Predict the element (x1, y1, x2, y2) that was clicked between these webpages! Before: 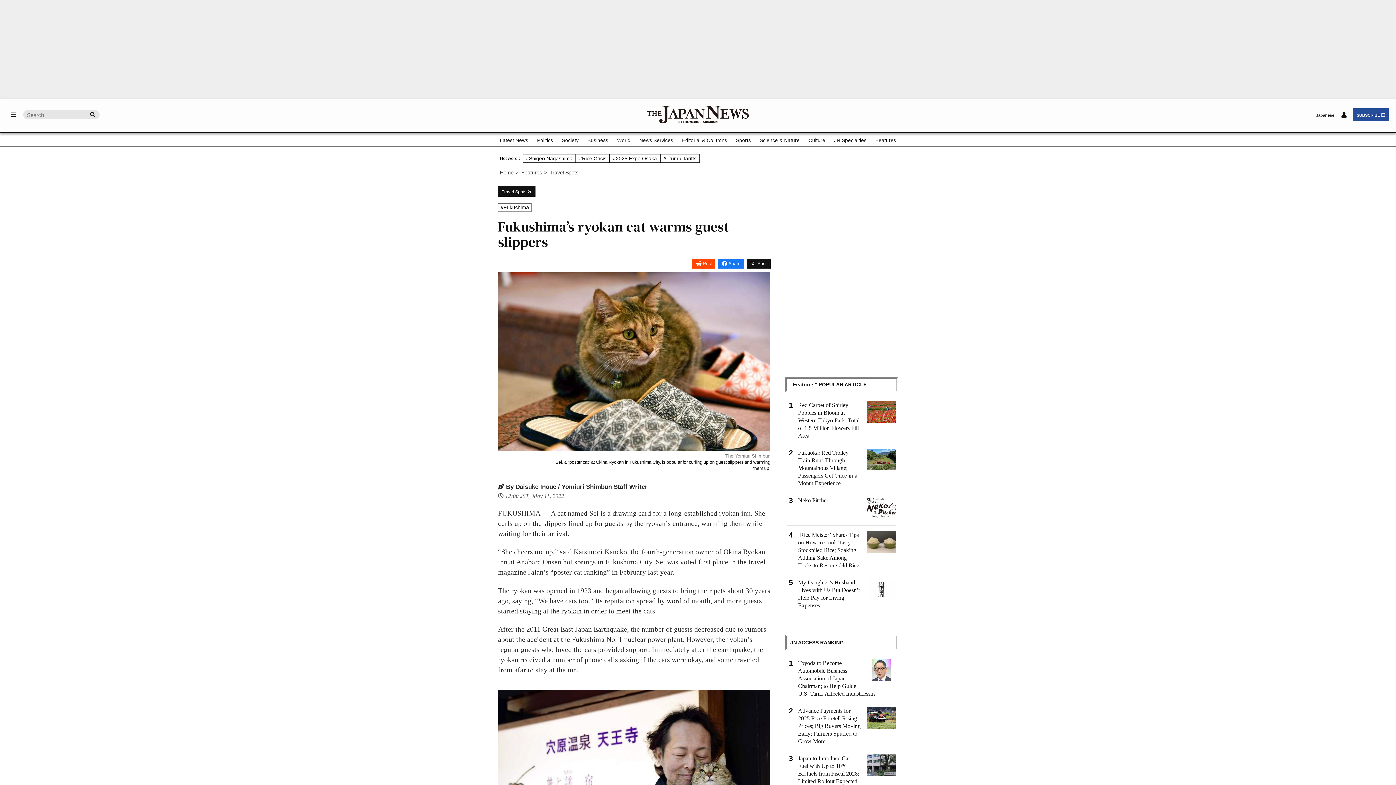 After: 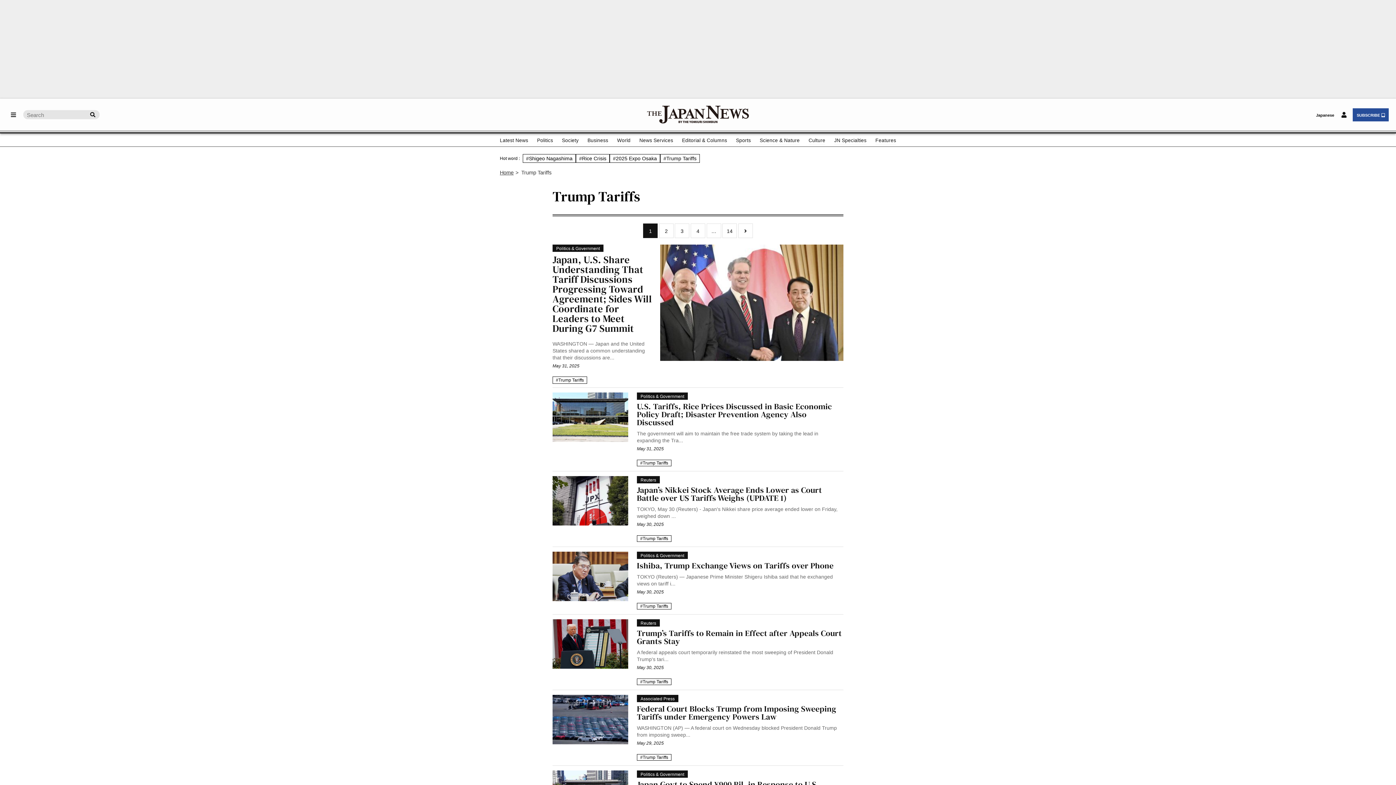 Action: label: #Trump Tariffs bbox: (663, 155, 696, 161)